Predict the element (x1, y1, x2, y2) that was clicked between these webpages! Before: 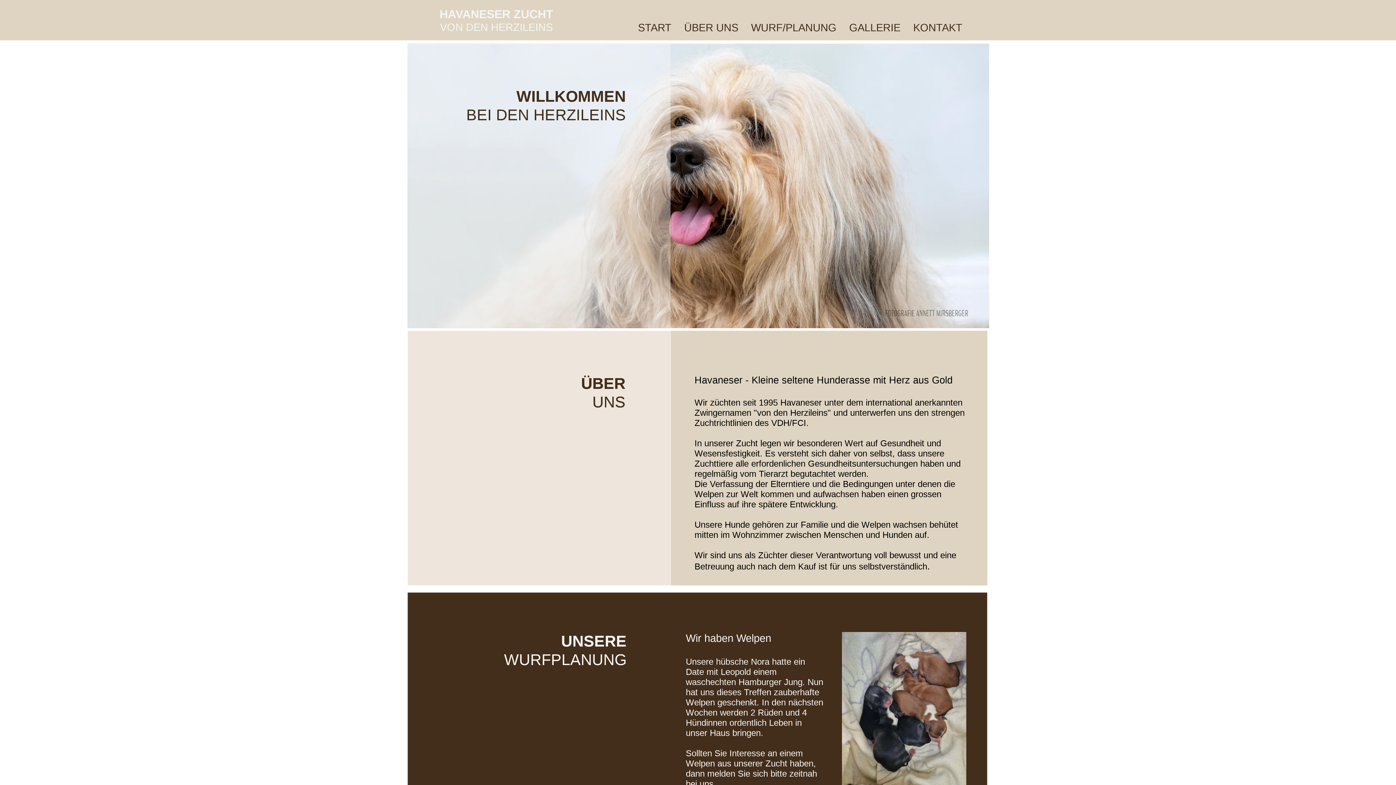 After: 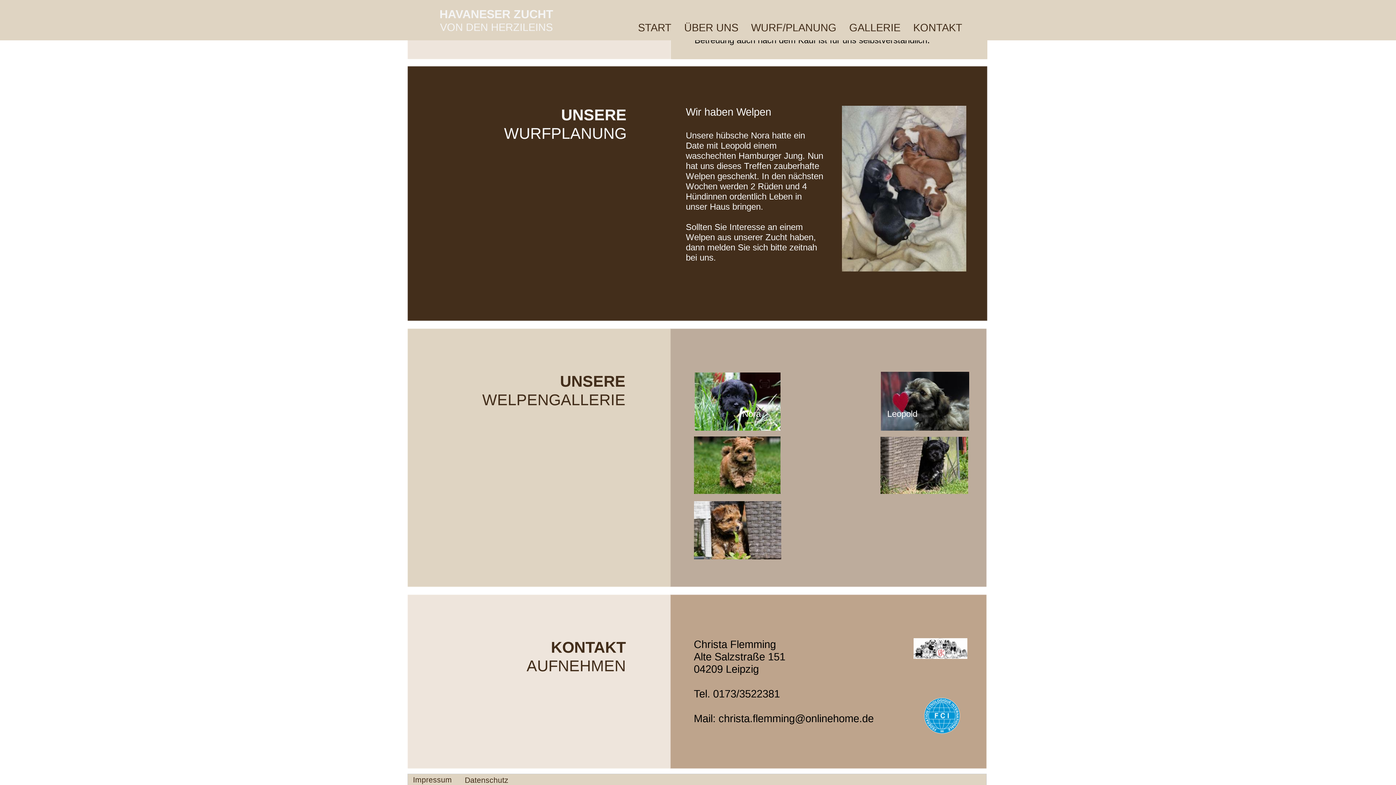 Action: label: WURF/PLANUNG bbox: (751, 21, 836, 33)